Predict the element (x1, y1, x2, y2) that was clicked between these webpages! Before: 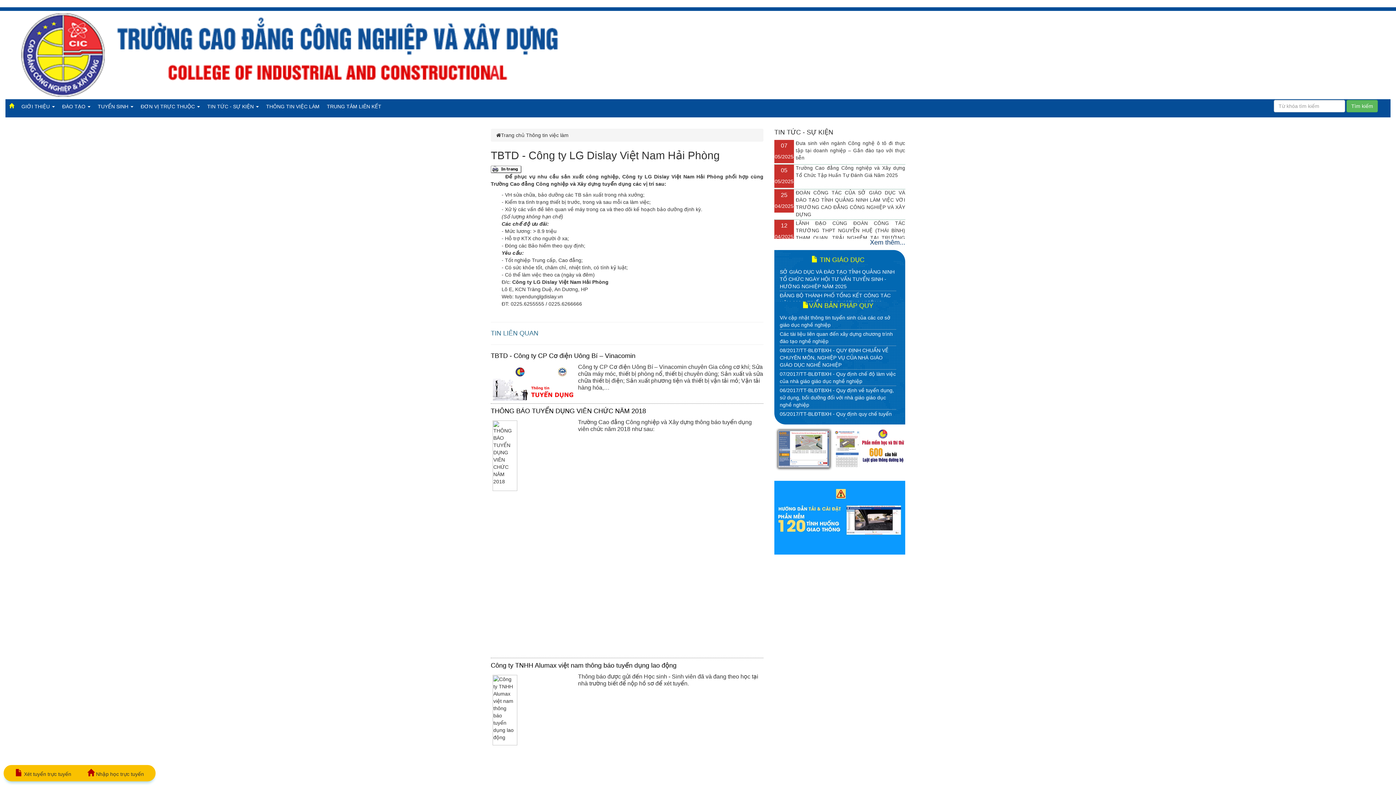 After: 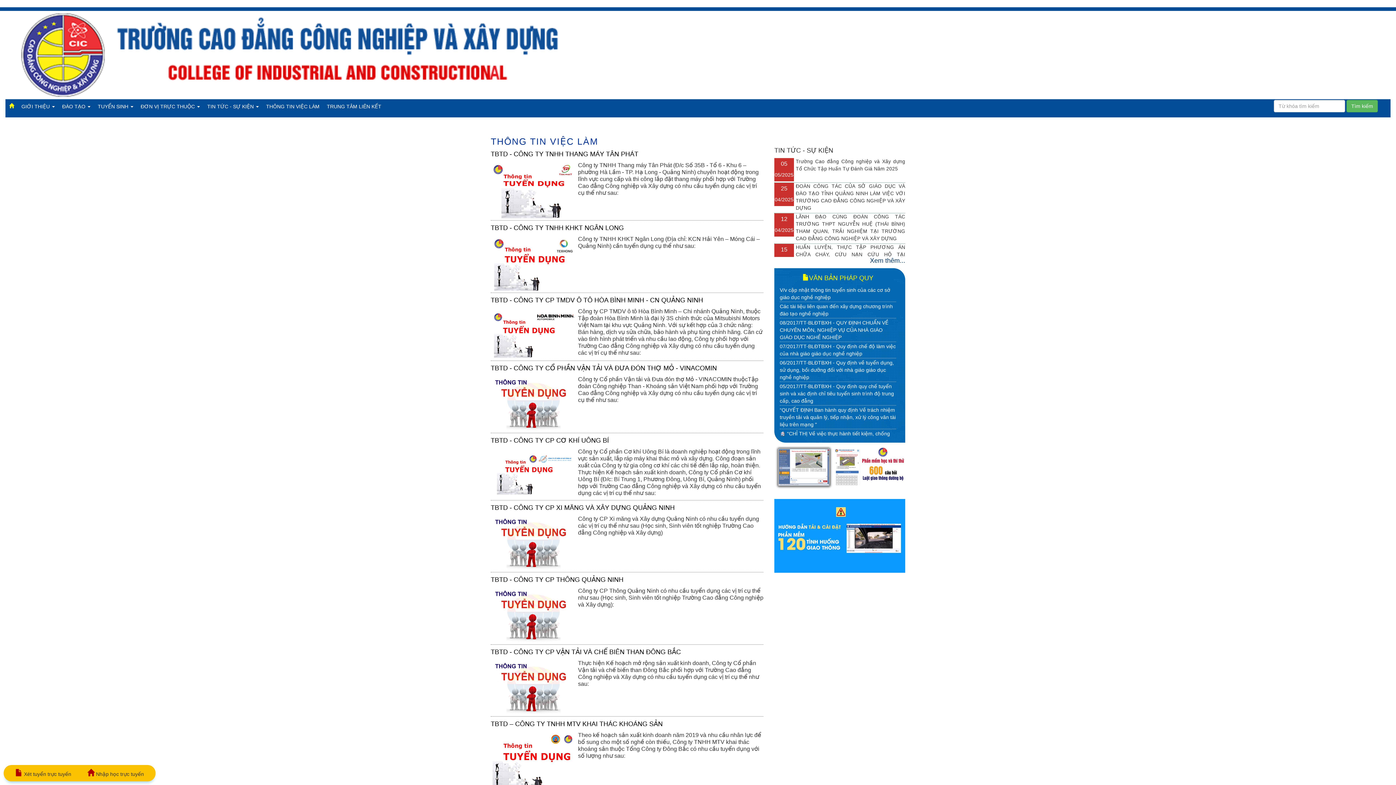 Action: label: THÔNG TIN VIỆC LÀM bbox: (262, 99, 323, 113)